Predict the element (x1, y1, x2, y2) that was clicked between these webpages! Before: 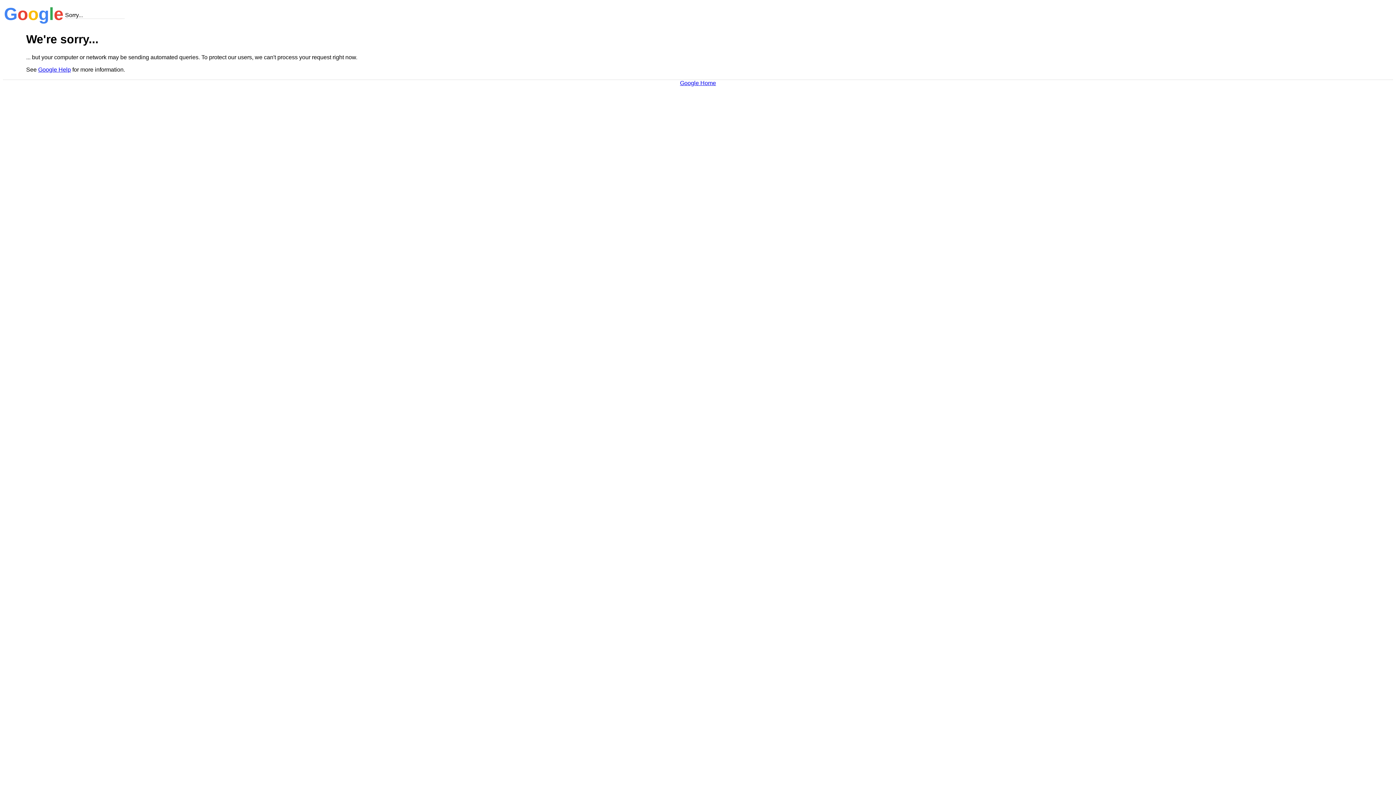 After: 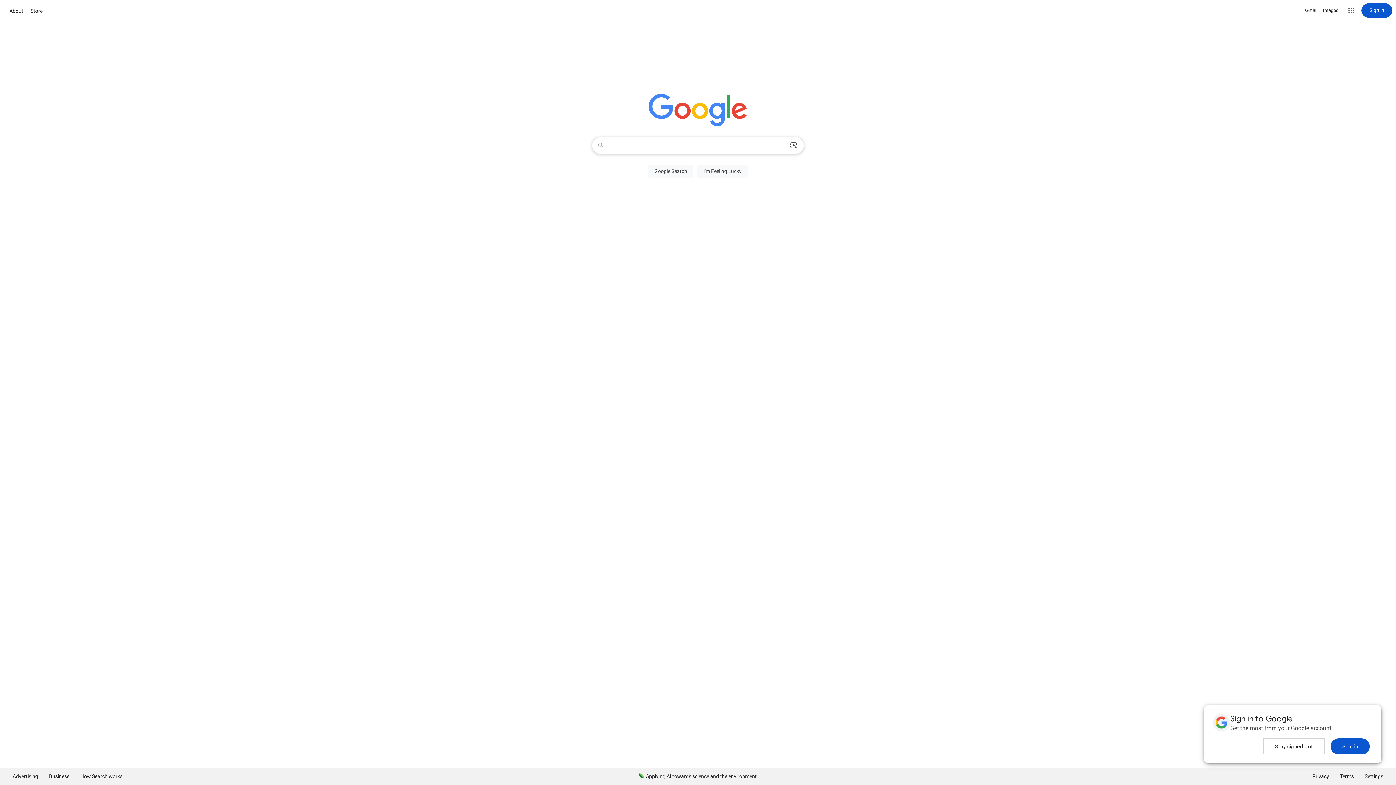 Action: bbox: (680, 79, 716, 86) label: Google Home